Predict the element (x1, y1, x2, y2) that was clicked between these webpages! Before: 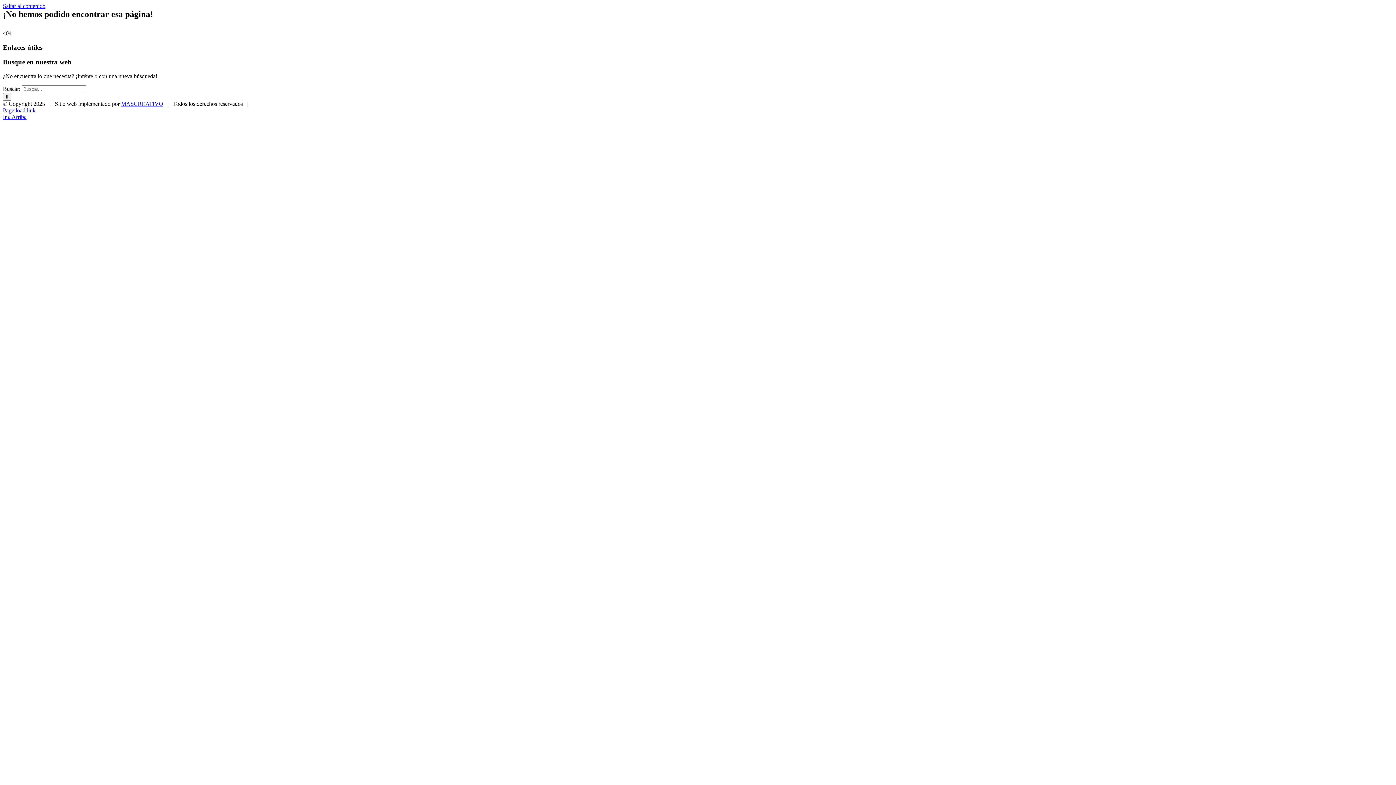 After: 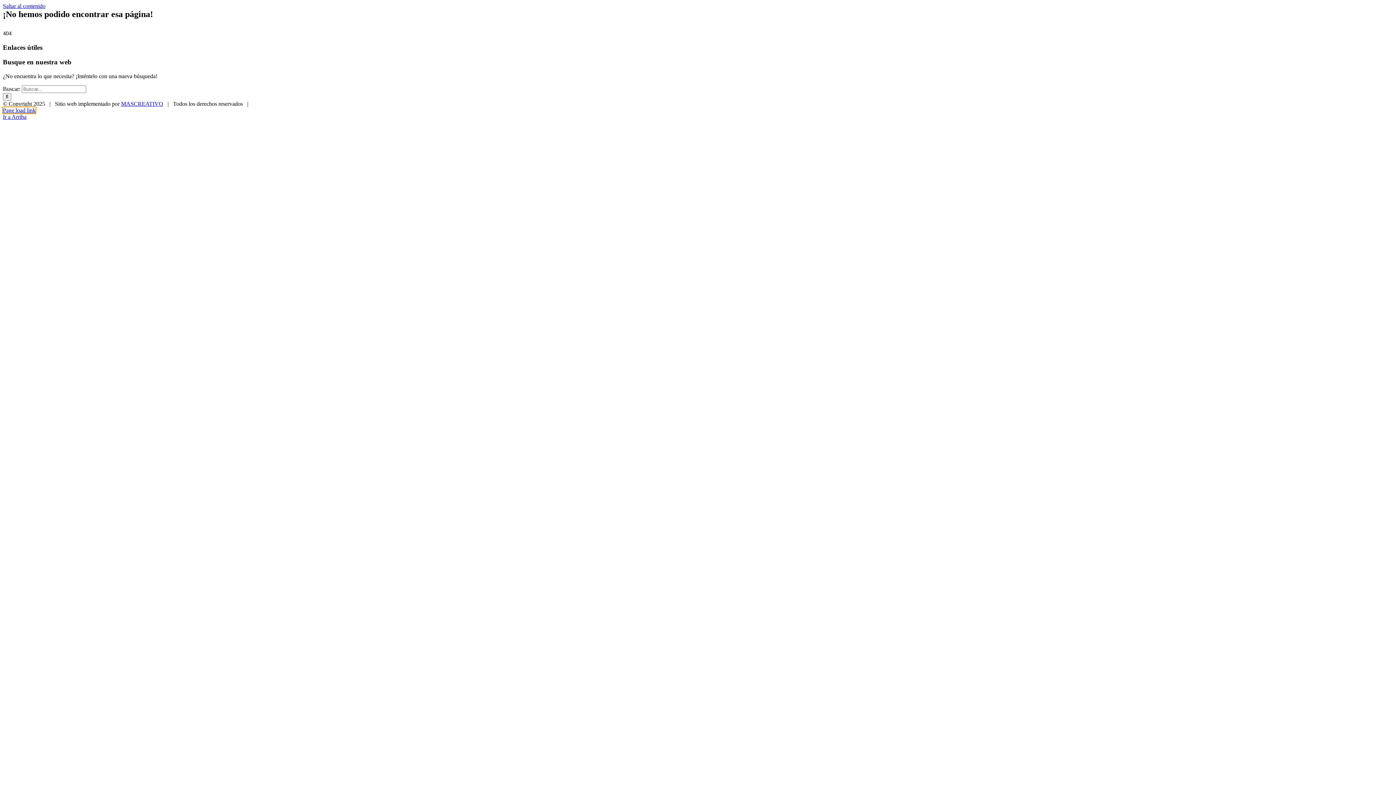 Action: bbox: (2, 107, 35, 113) label: Page load link